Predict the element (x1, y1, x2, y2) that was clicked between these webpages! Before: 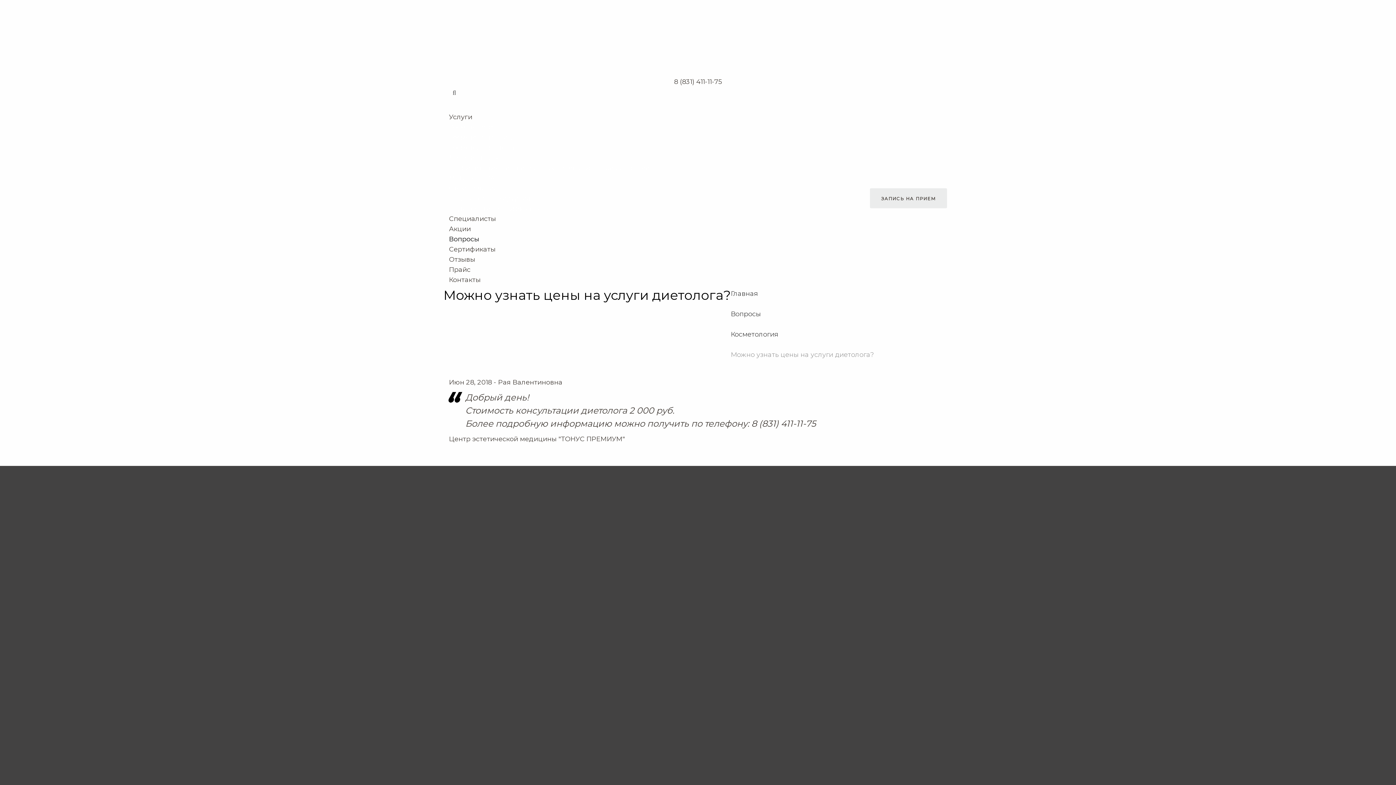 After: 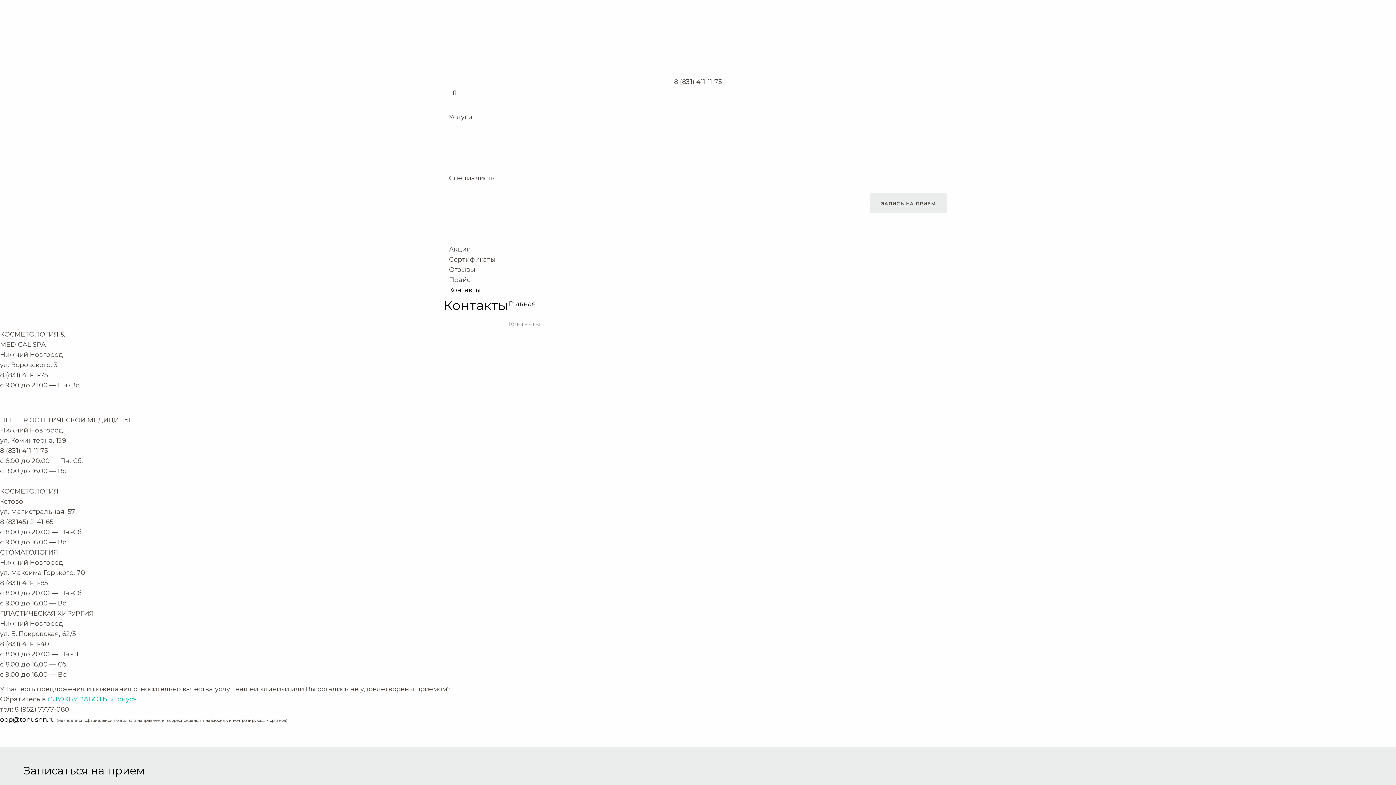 Action: bbox: (449, 274, 649, 284) label: Контакты